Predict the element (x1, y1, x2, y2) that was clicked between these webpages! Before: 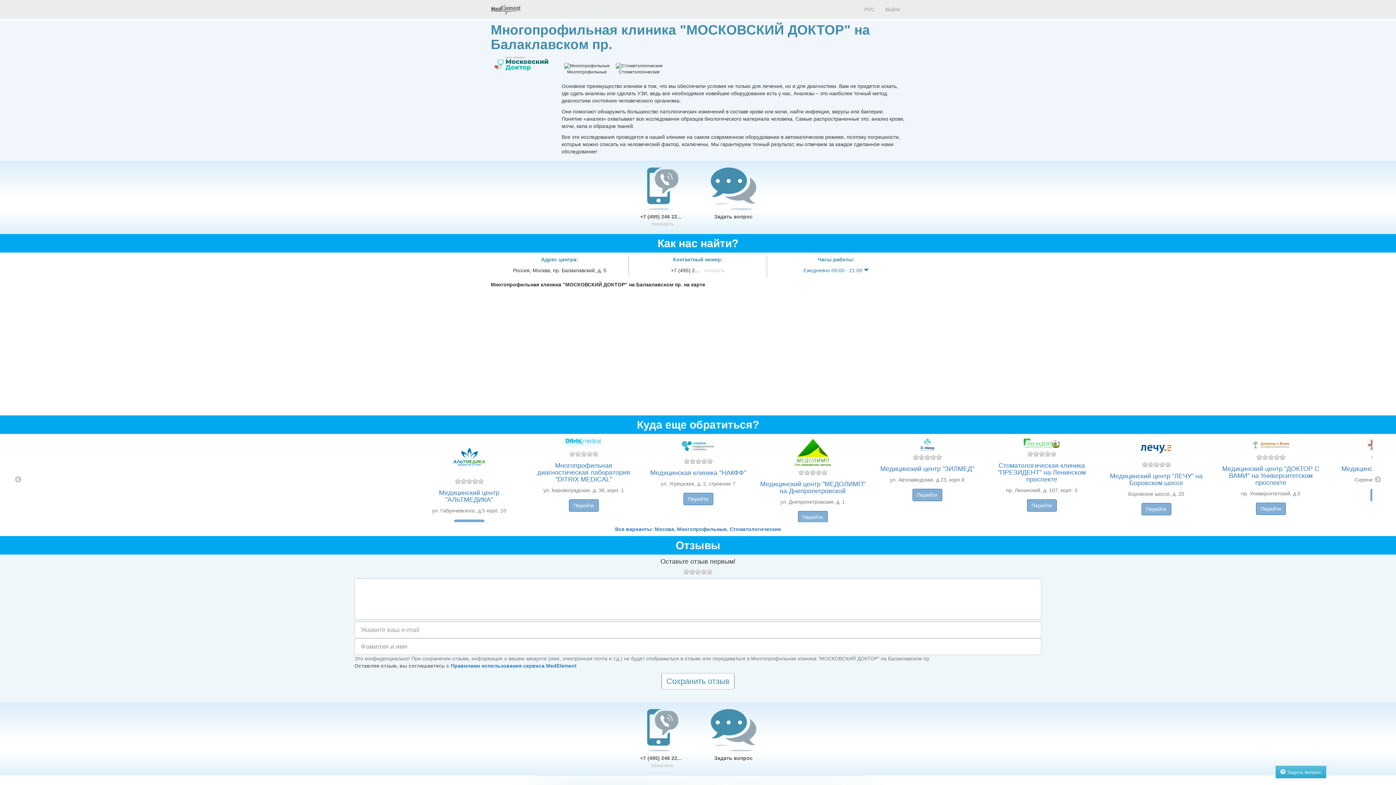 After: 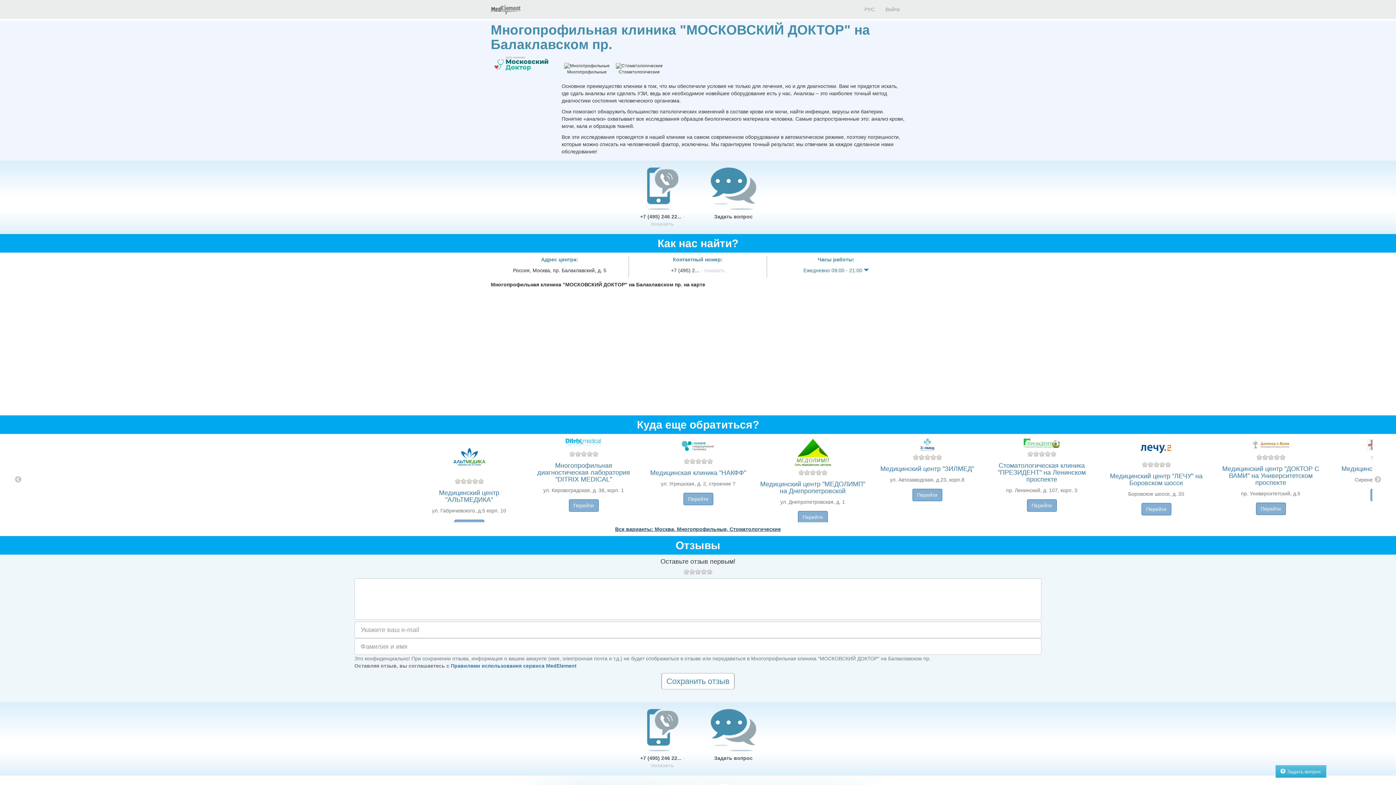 Action: label: Все варианты: Москва, Многопрофильные, Стоматологические bbox: (615, 526, 781, 532)